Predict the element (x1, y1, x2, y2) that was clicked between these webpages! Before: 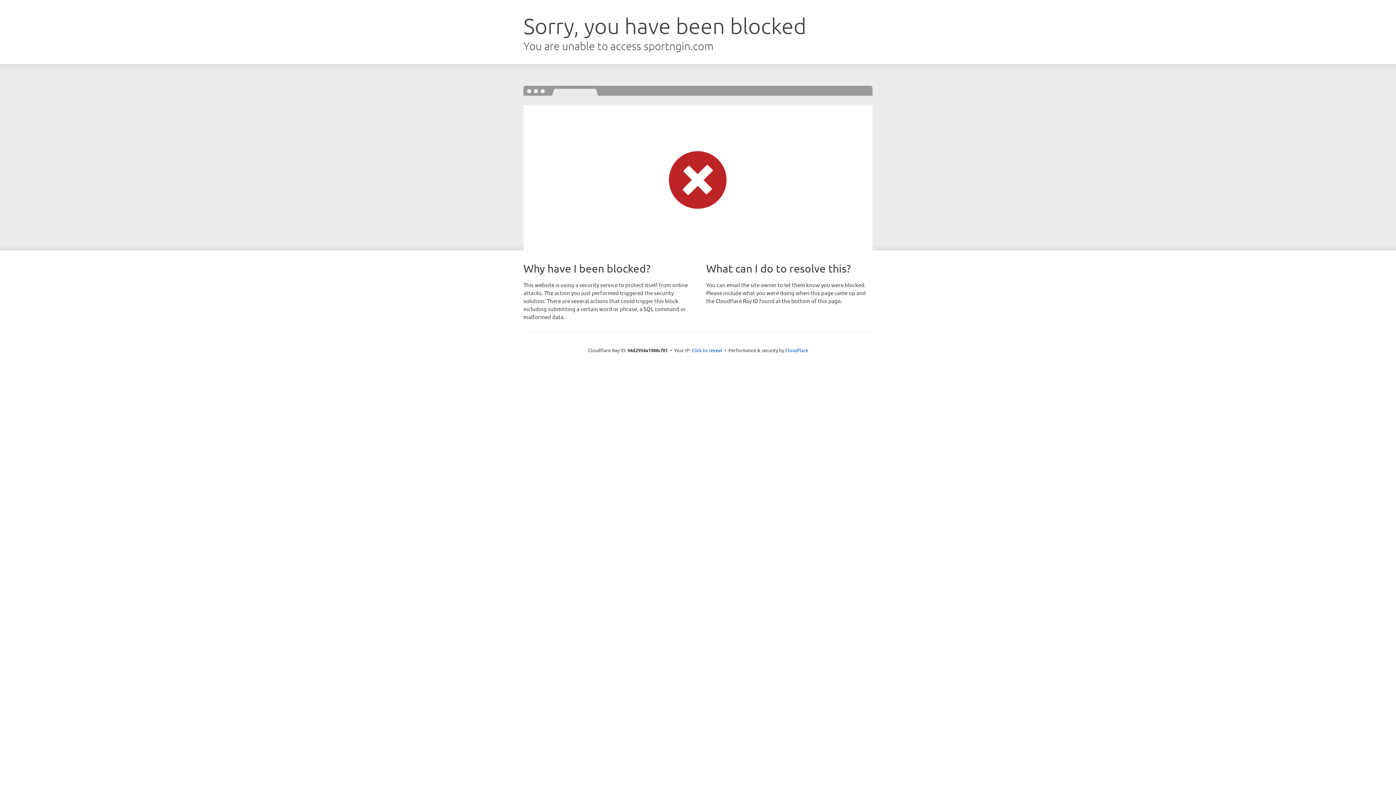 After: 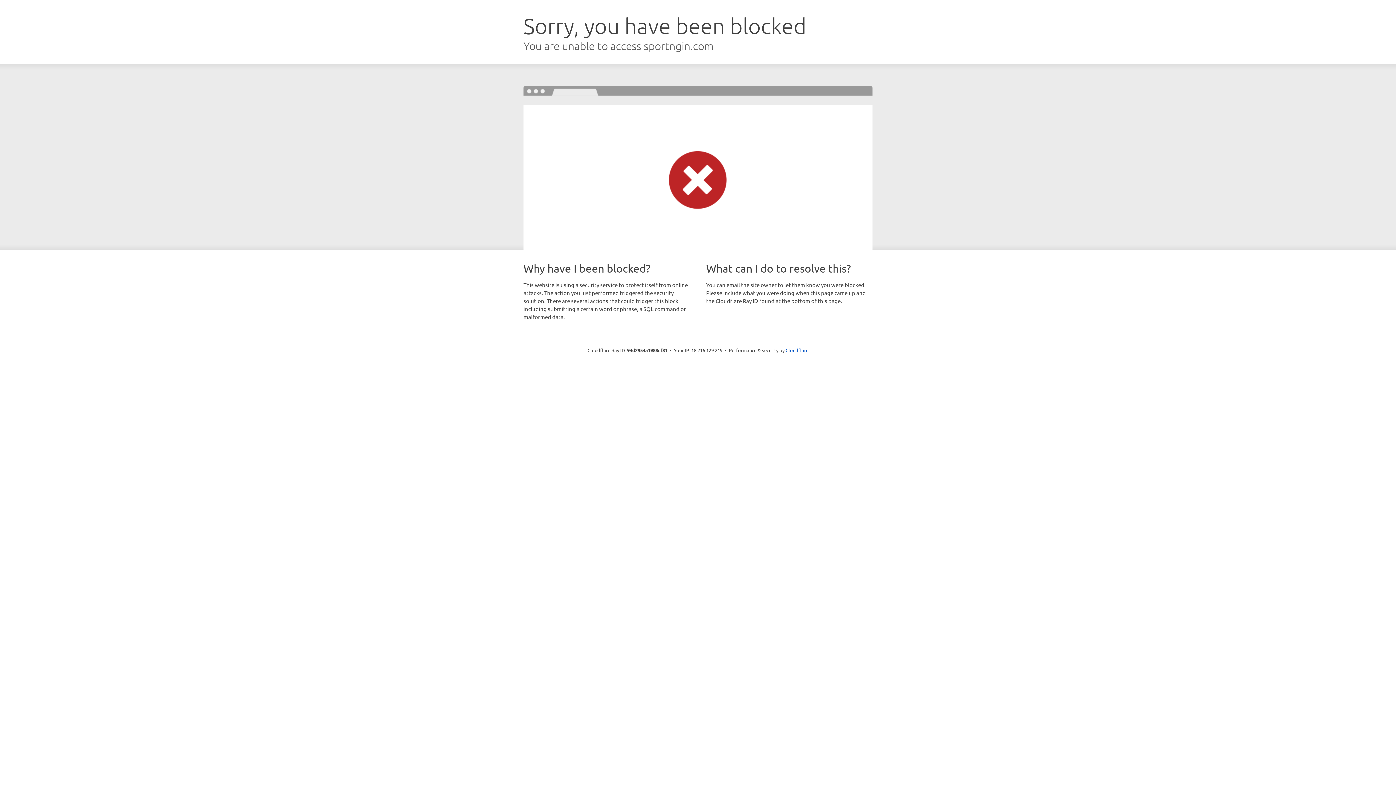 Action: bbox: (691, 346, 722, 353) label: Click to reveal